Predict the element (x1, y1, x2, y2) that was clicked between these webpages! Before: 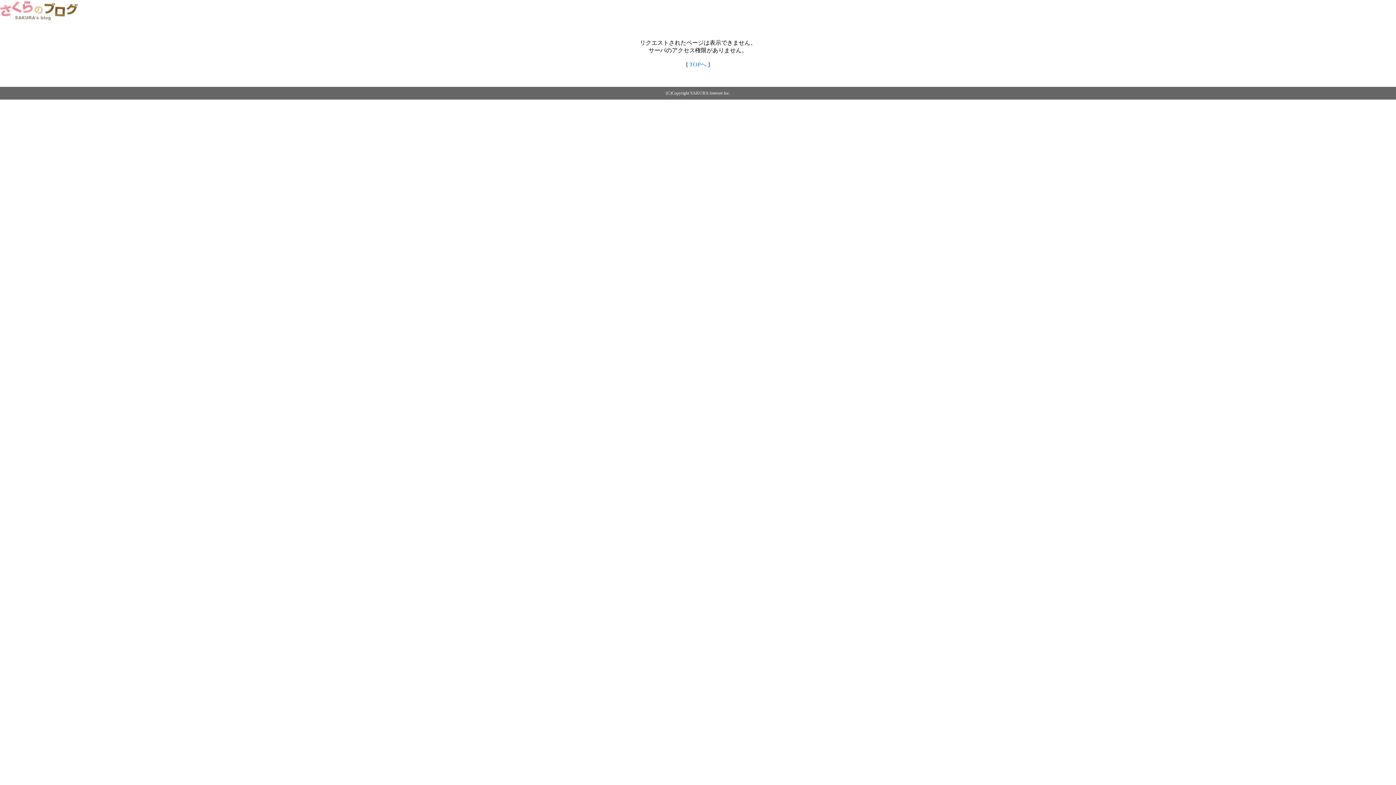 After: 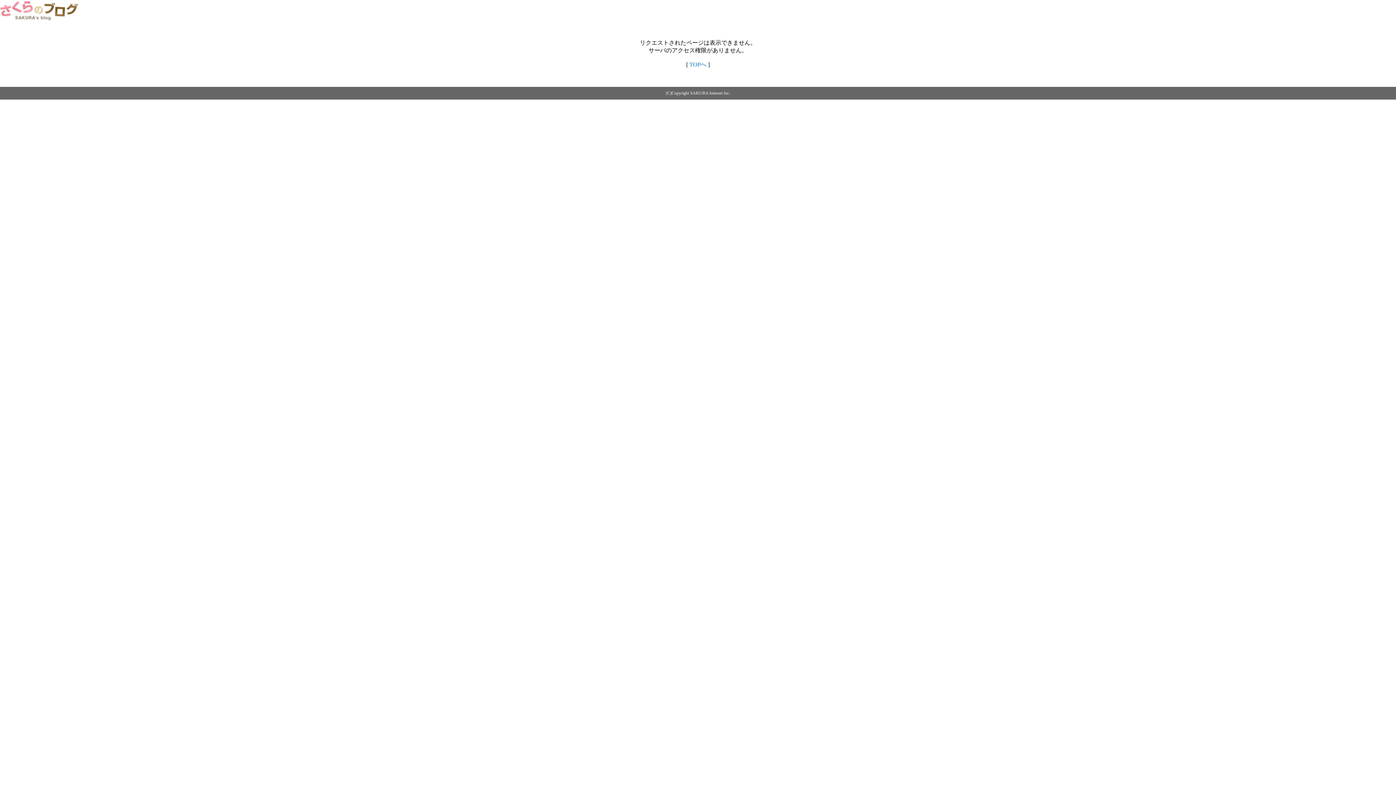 Action: bbox: (0, 14, 79, 20)